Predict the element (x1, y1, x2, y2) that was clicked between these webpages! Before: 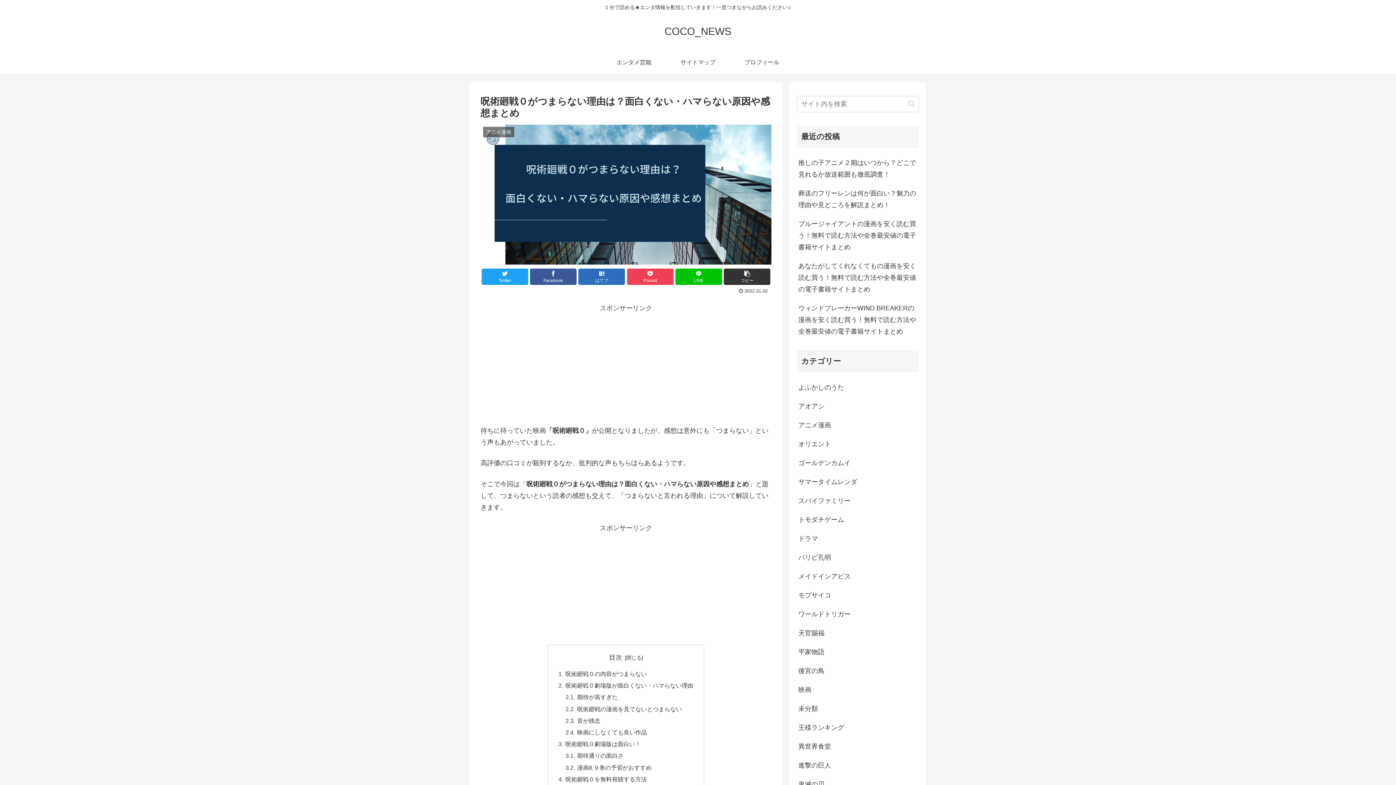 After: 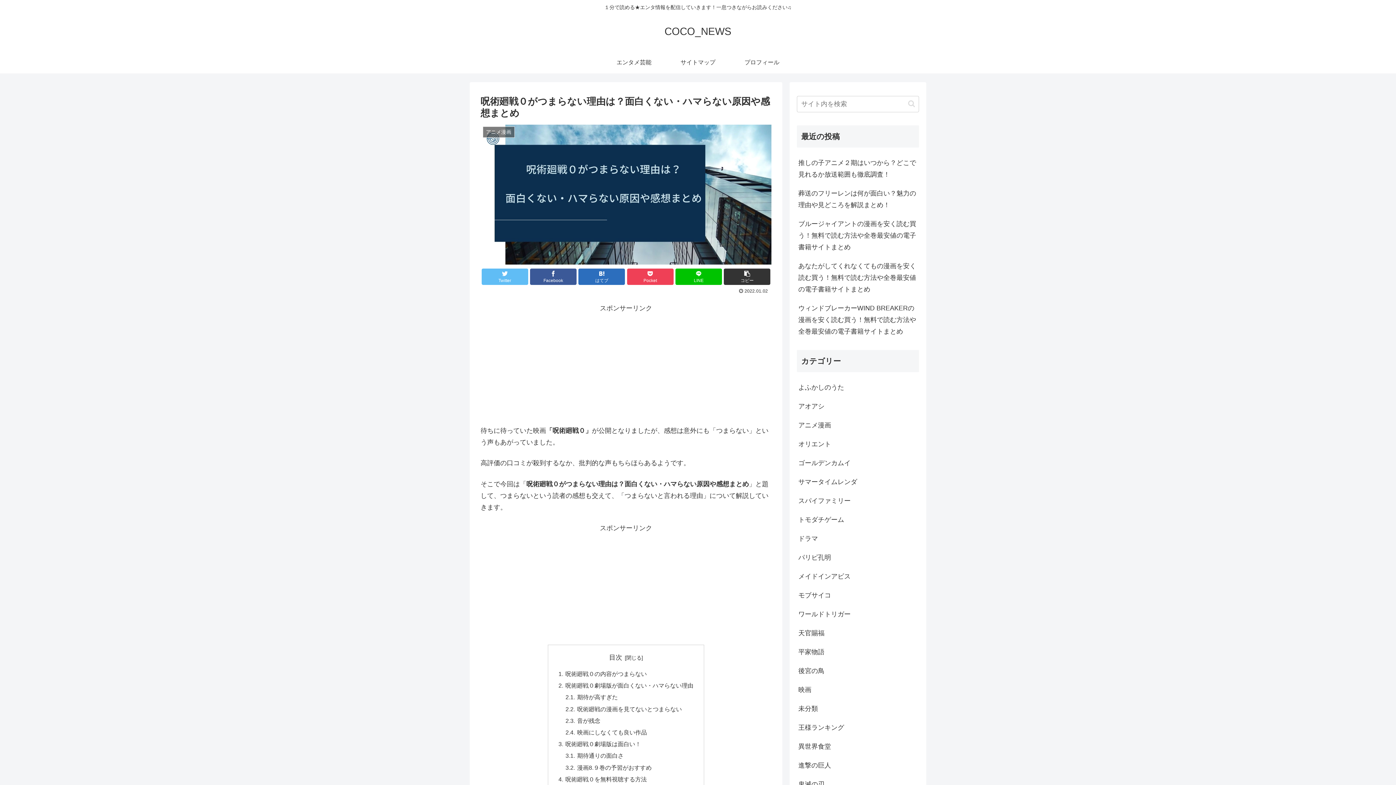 Action: bbox: (481, 268, 528, 285) label: Twitter